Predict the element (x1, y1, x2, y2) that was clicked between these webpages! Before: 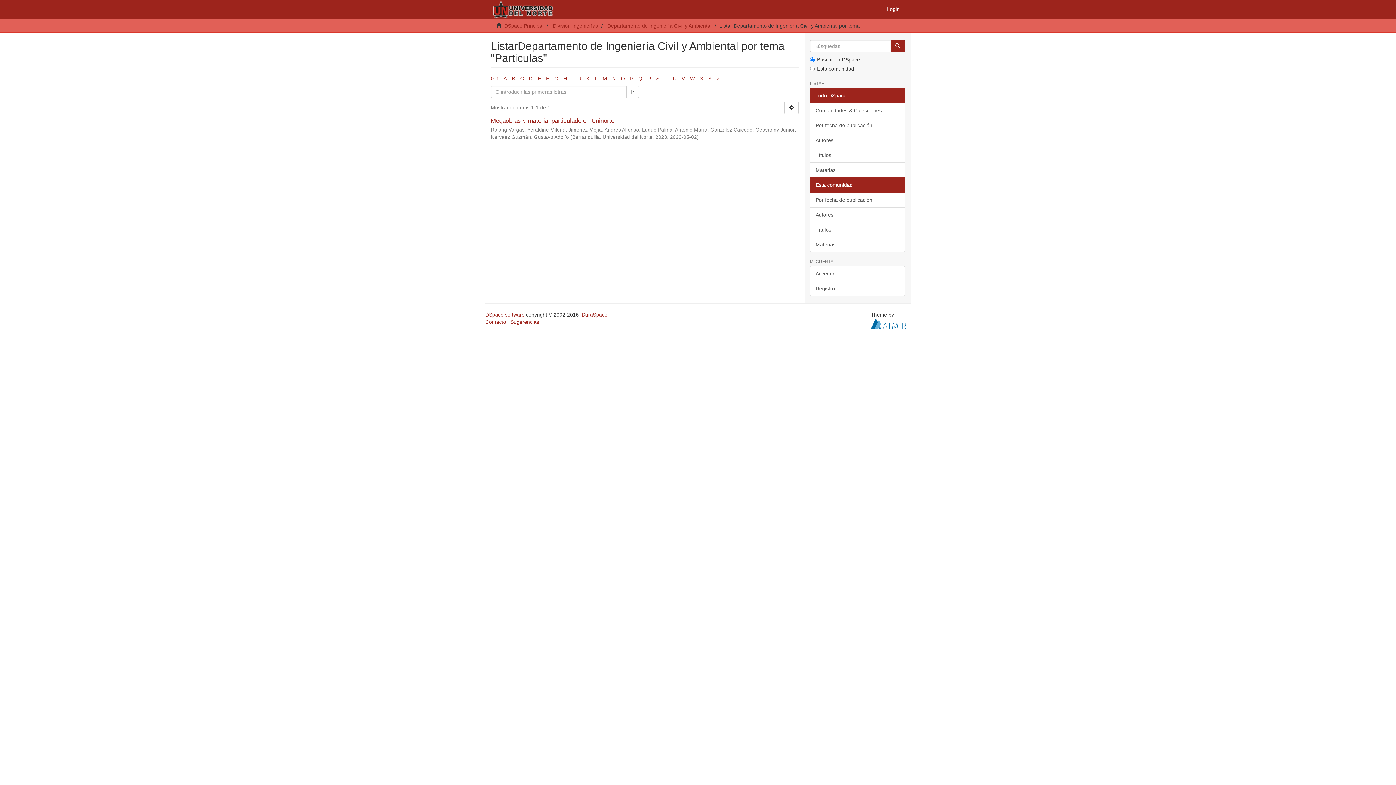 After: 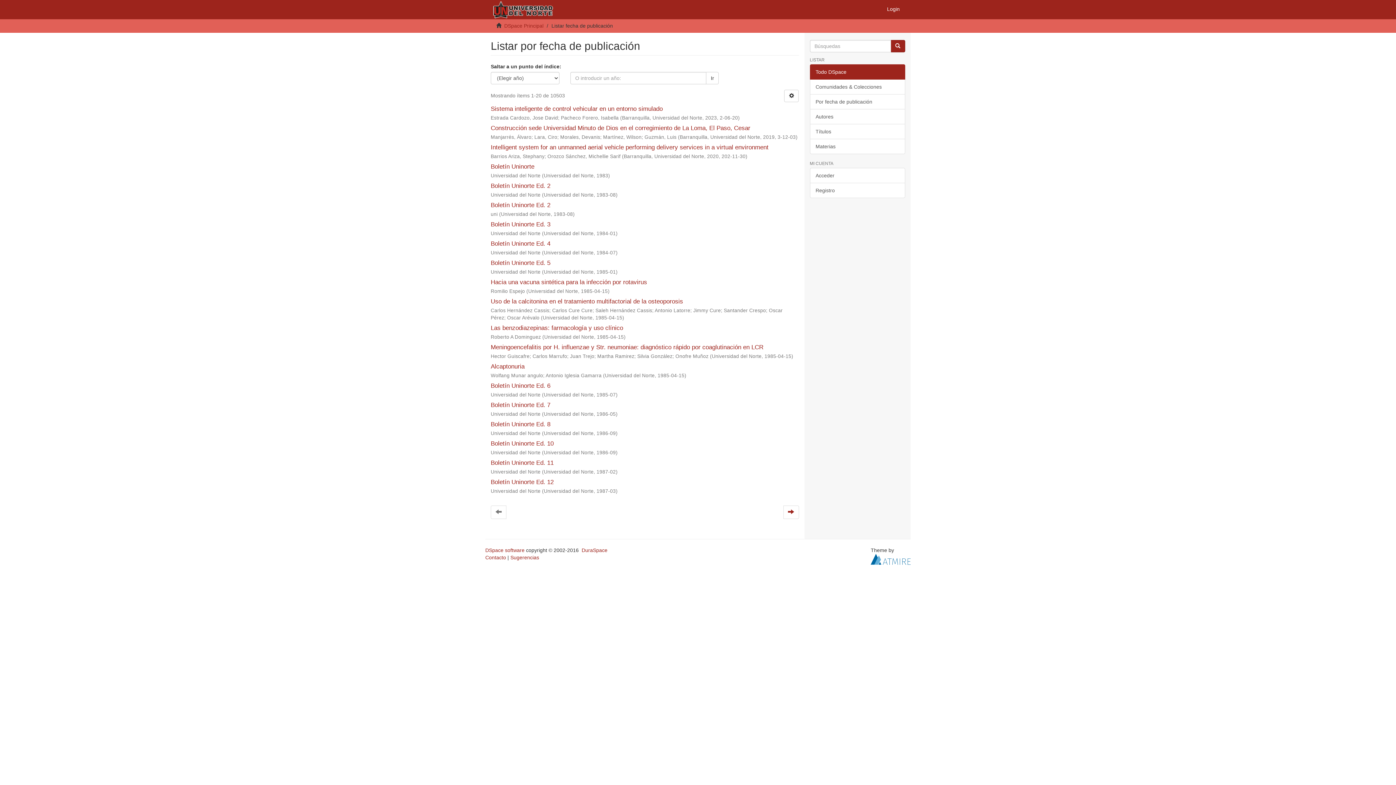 Action: label: Por fecha de publicación bbox: (810, 117, 905, 133)